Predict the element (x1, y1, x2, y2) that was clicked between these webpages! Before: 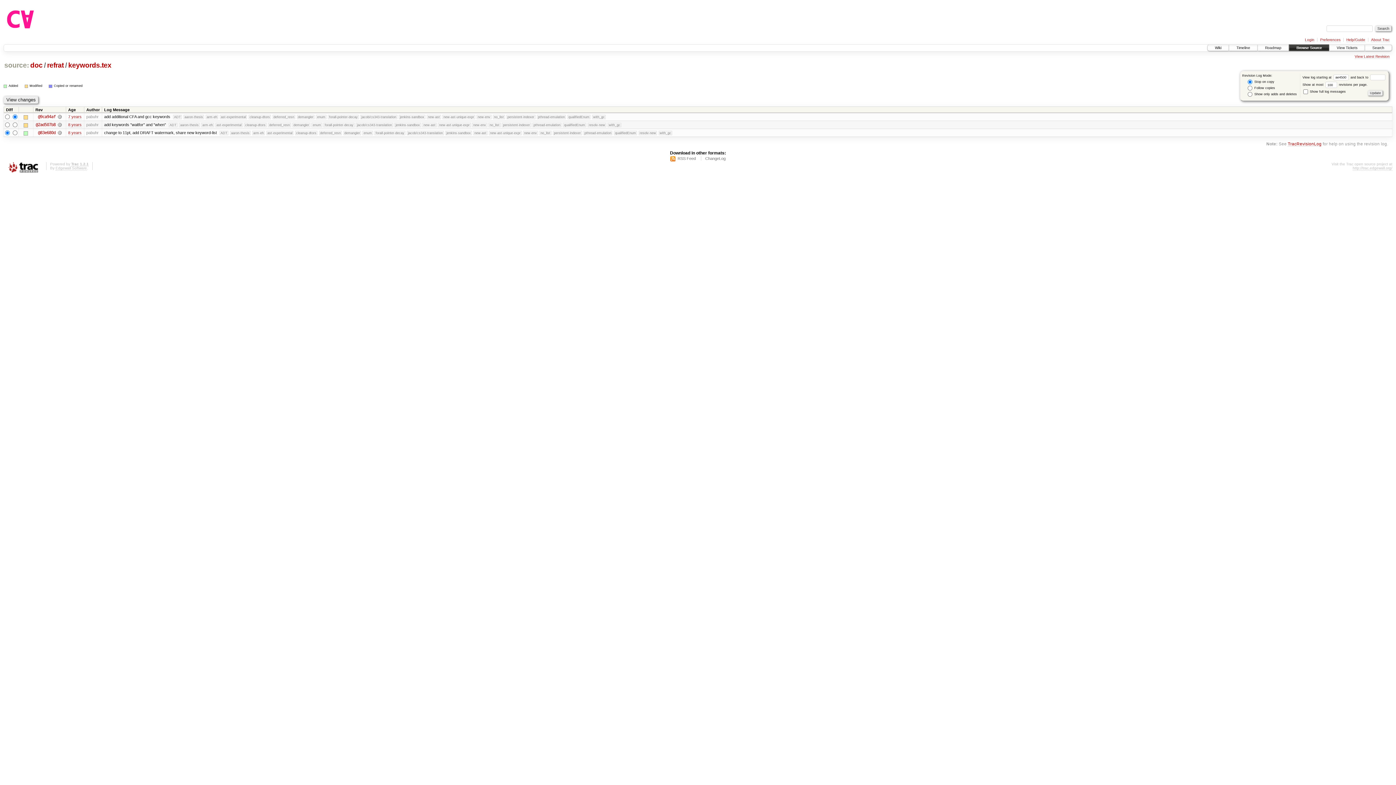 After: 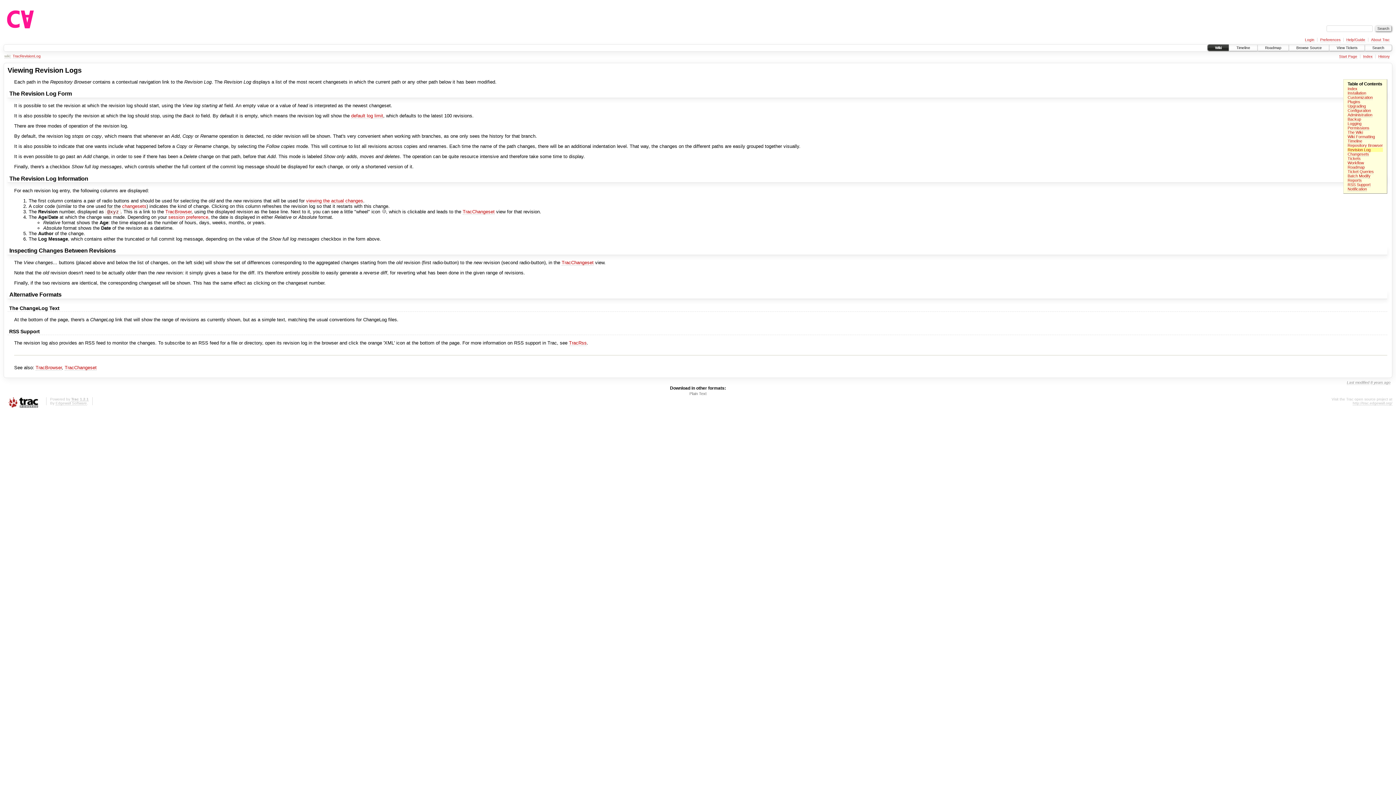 Action: bbox: (1288, 141, 1321, 146) label: TracRevisionLog